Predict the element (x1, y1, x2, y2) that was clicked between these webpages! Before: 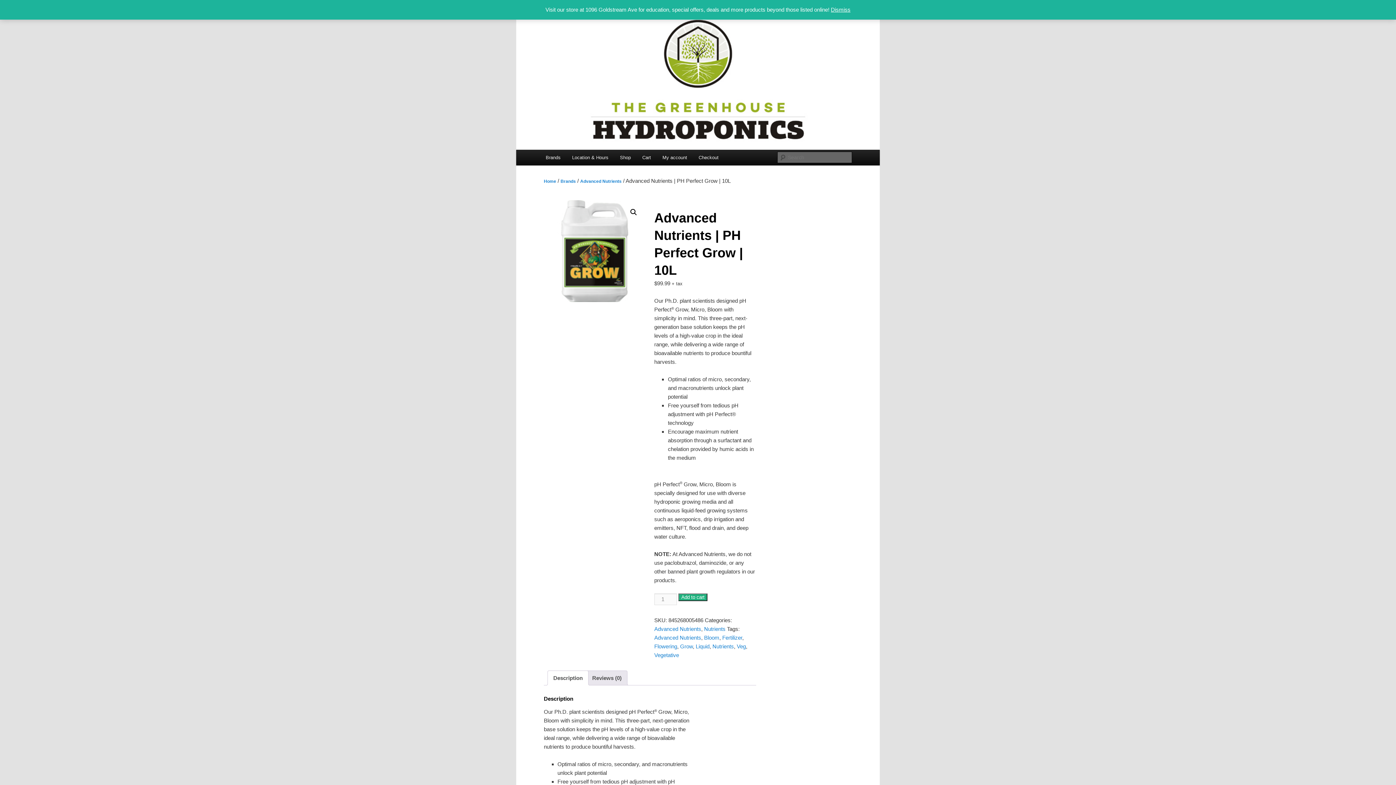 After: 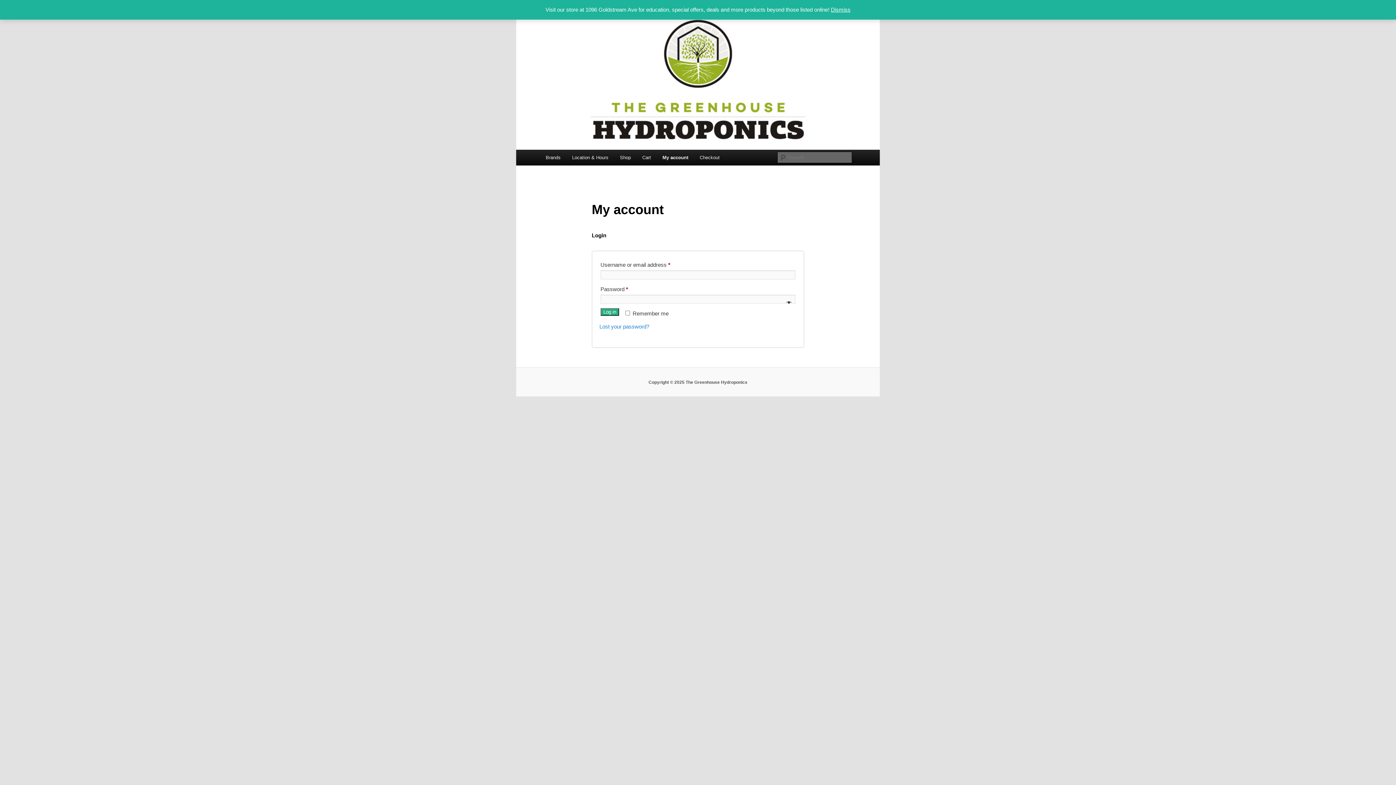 Action: bbox: (656, 149, 693, 165) label: My account